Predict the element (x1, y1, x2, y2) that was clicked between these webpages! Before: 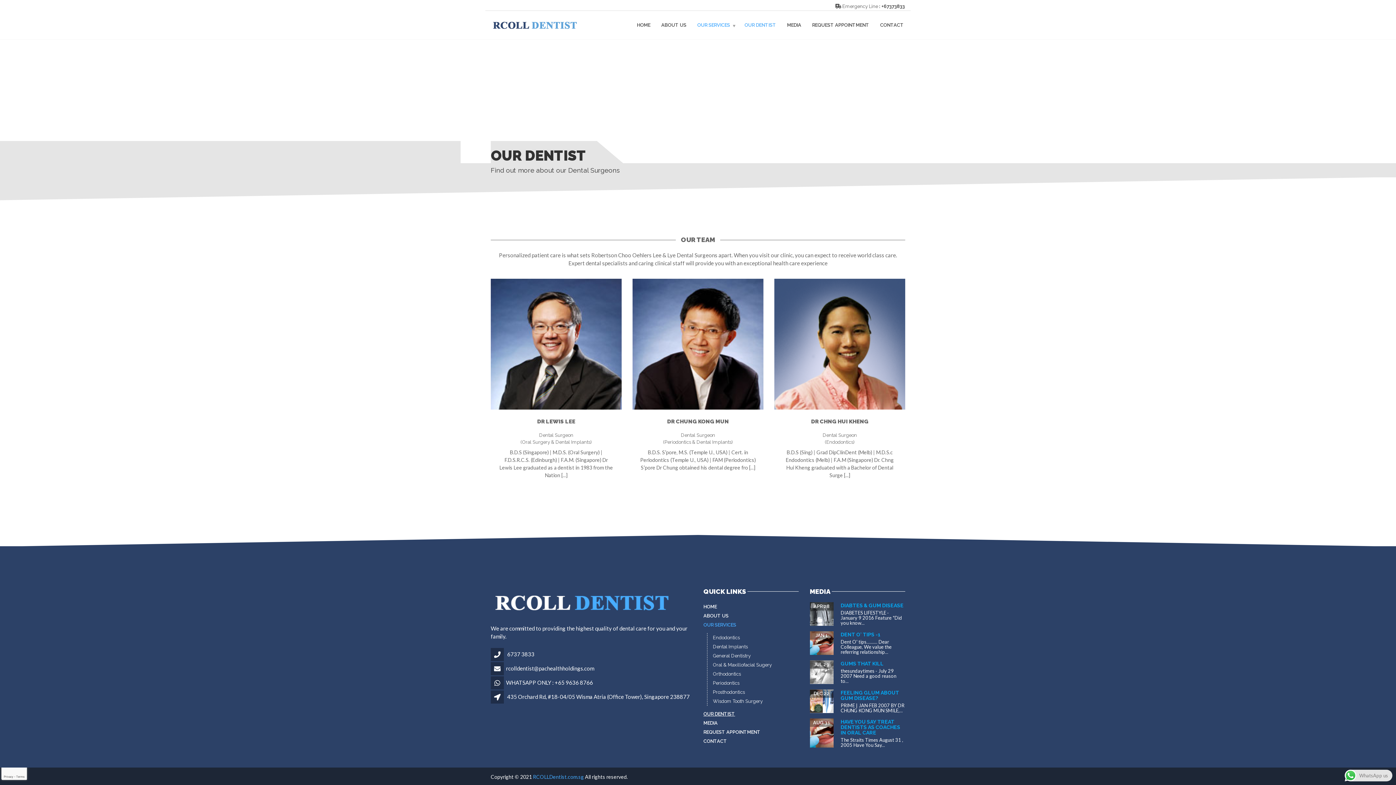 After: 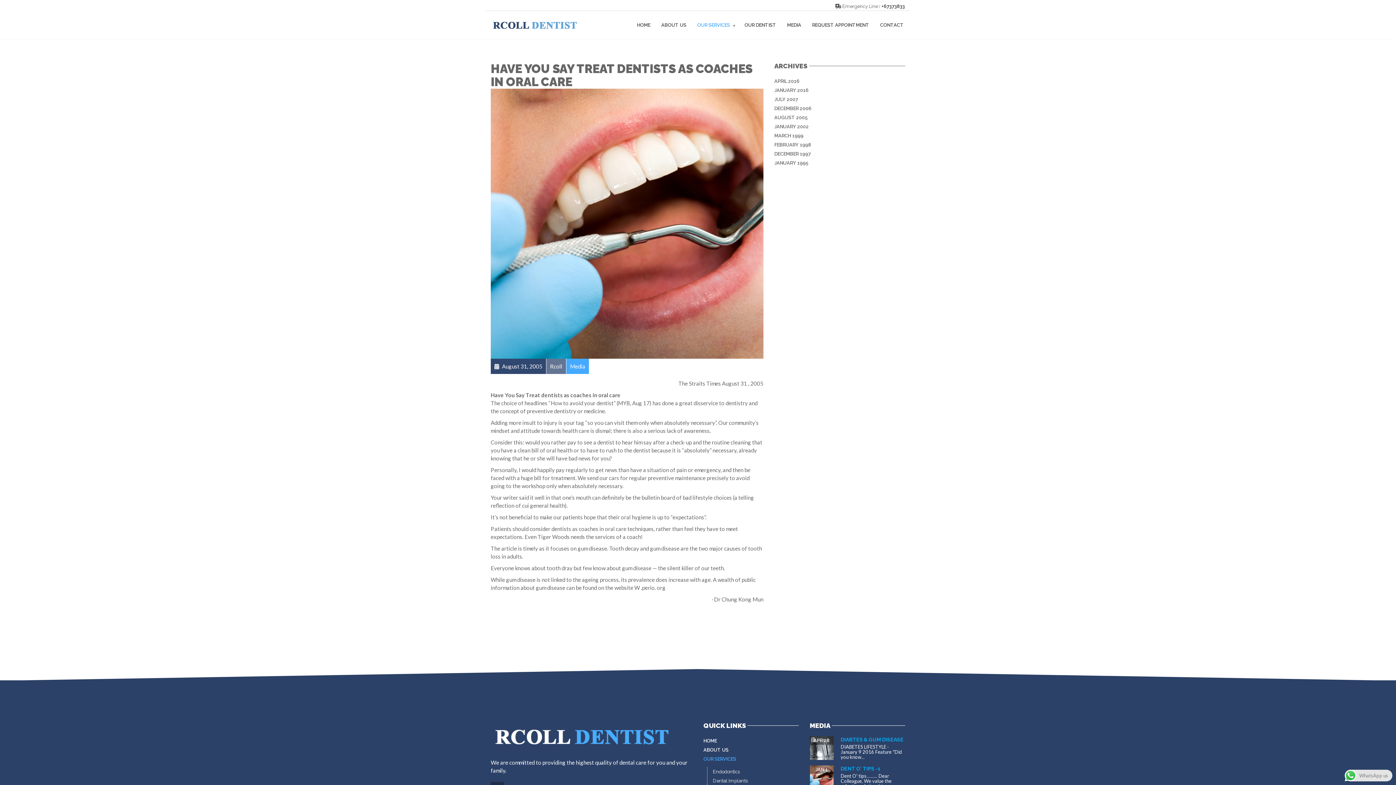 Action: label: HAVE YOU SAY TREAT DENTISTS AS COACHES IN ORAL CARE bbox: (840, 719, 900, 736)